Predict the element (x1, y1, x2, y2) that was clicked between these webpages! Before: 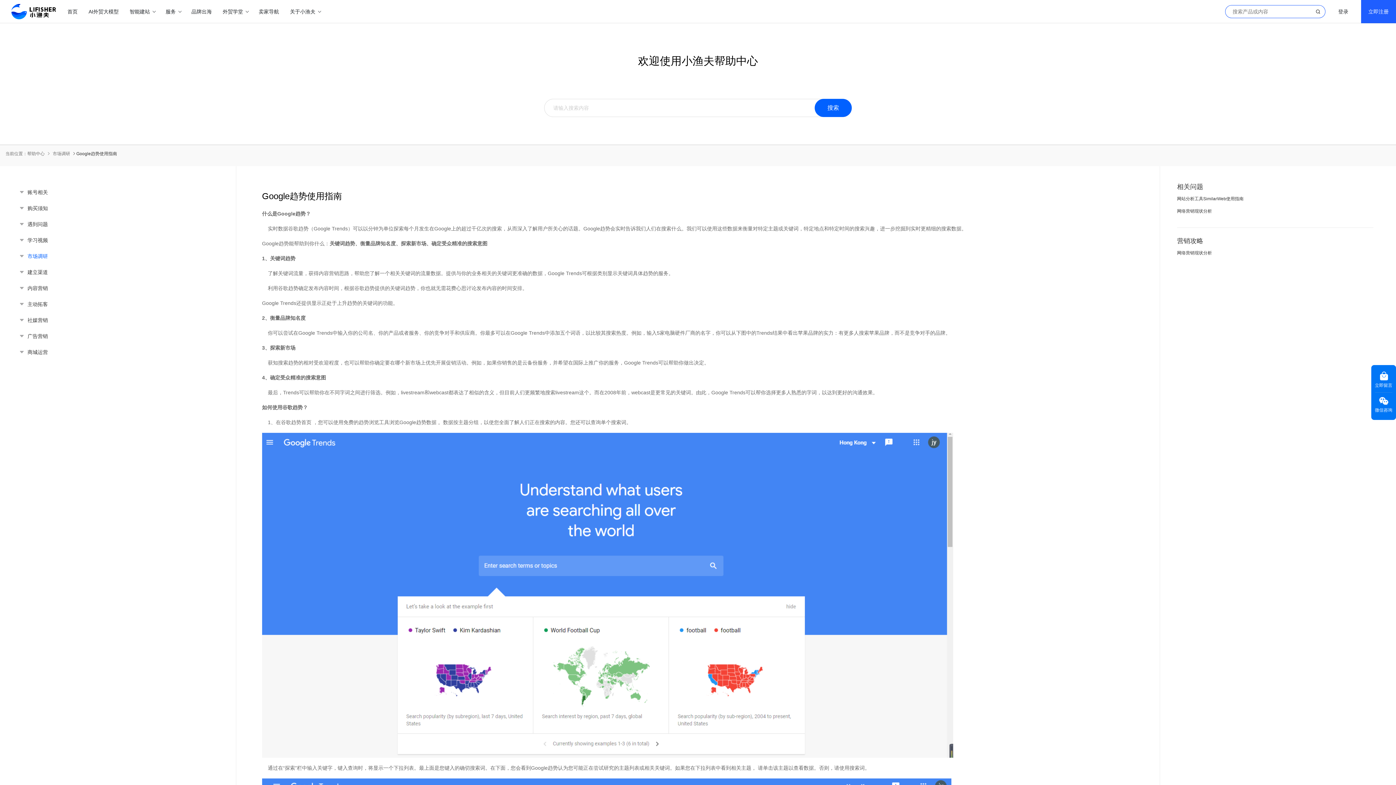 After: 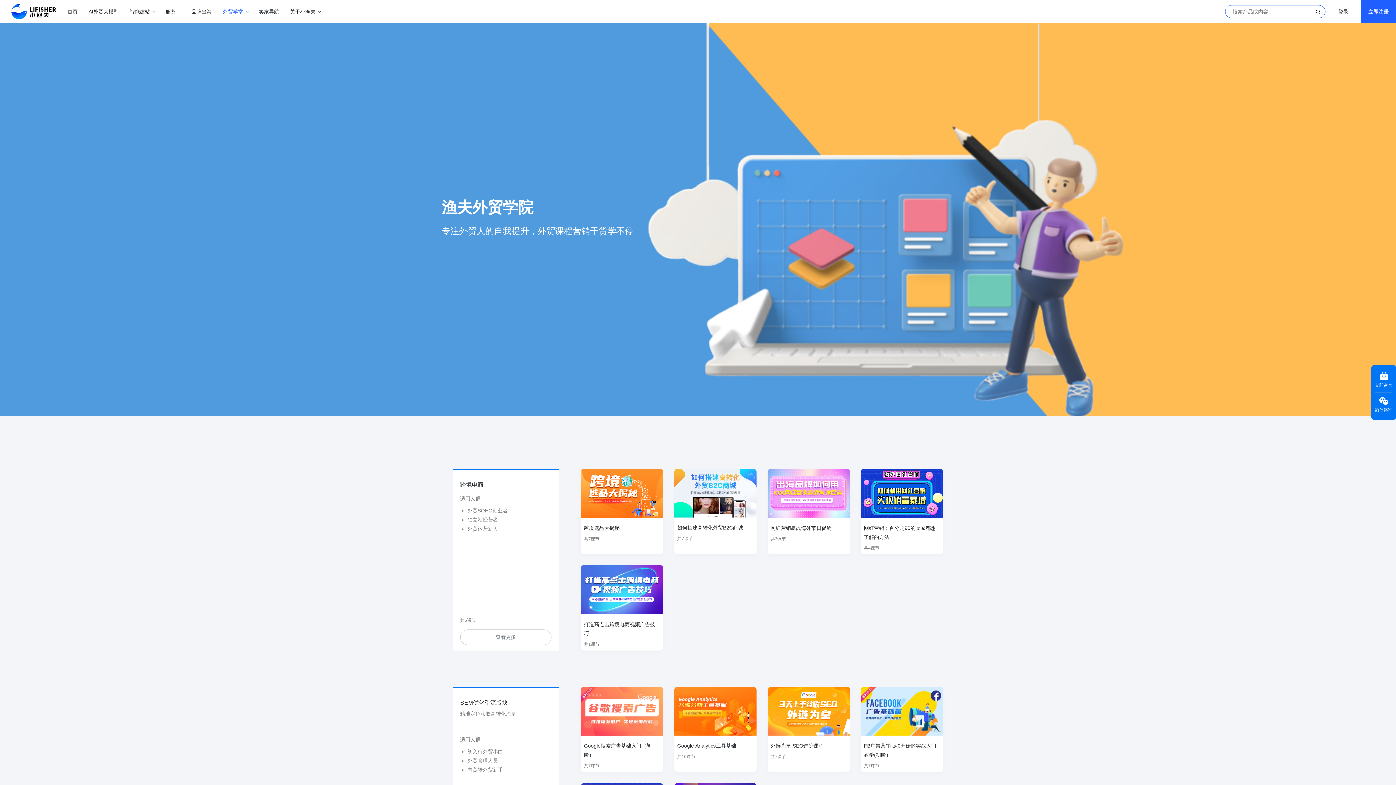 Action: bbox: (220, 0, 244, 23) label: 外贸学堂